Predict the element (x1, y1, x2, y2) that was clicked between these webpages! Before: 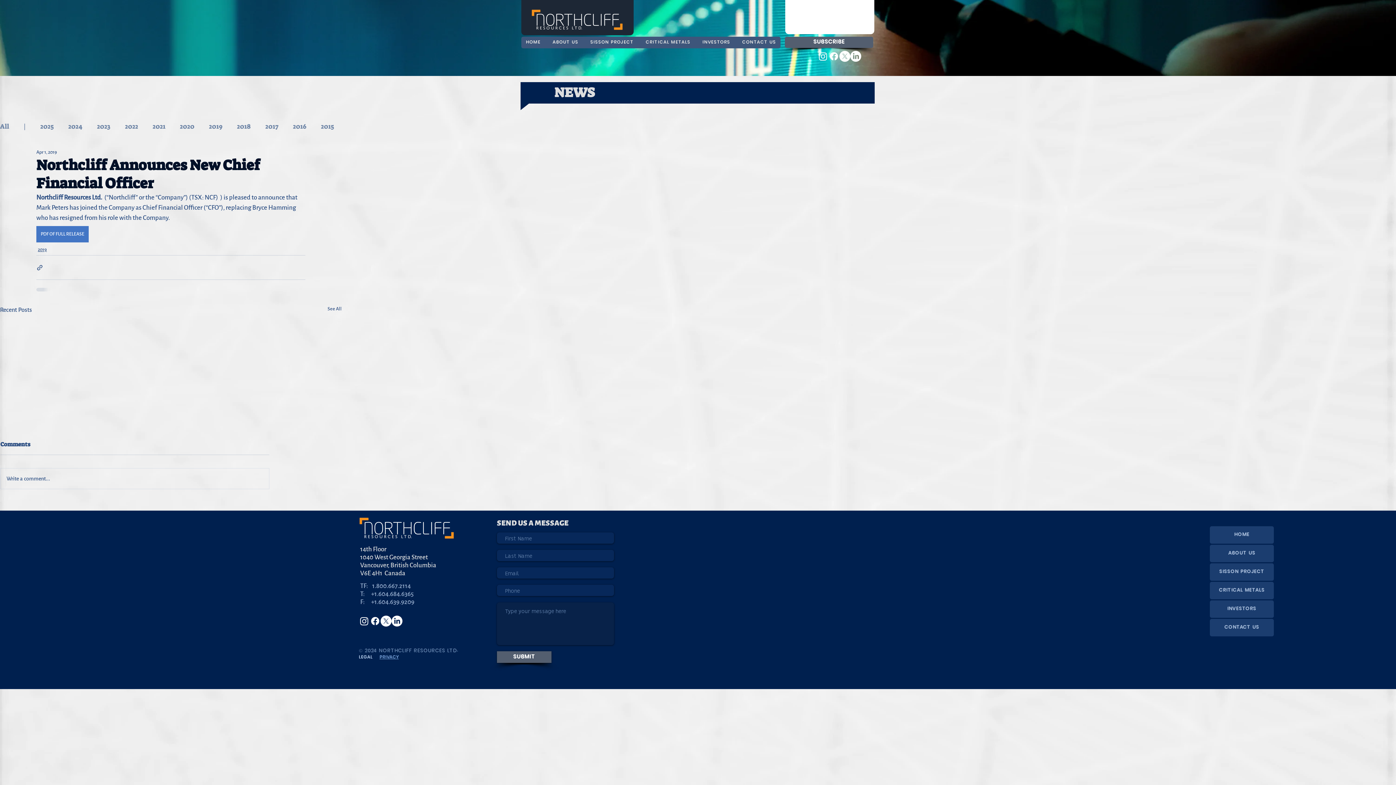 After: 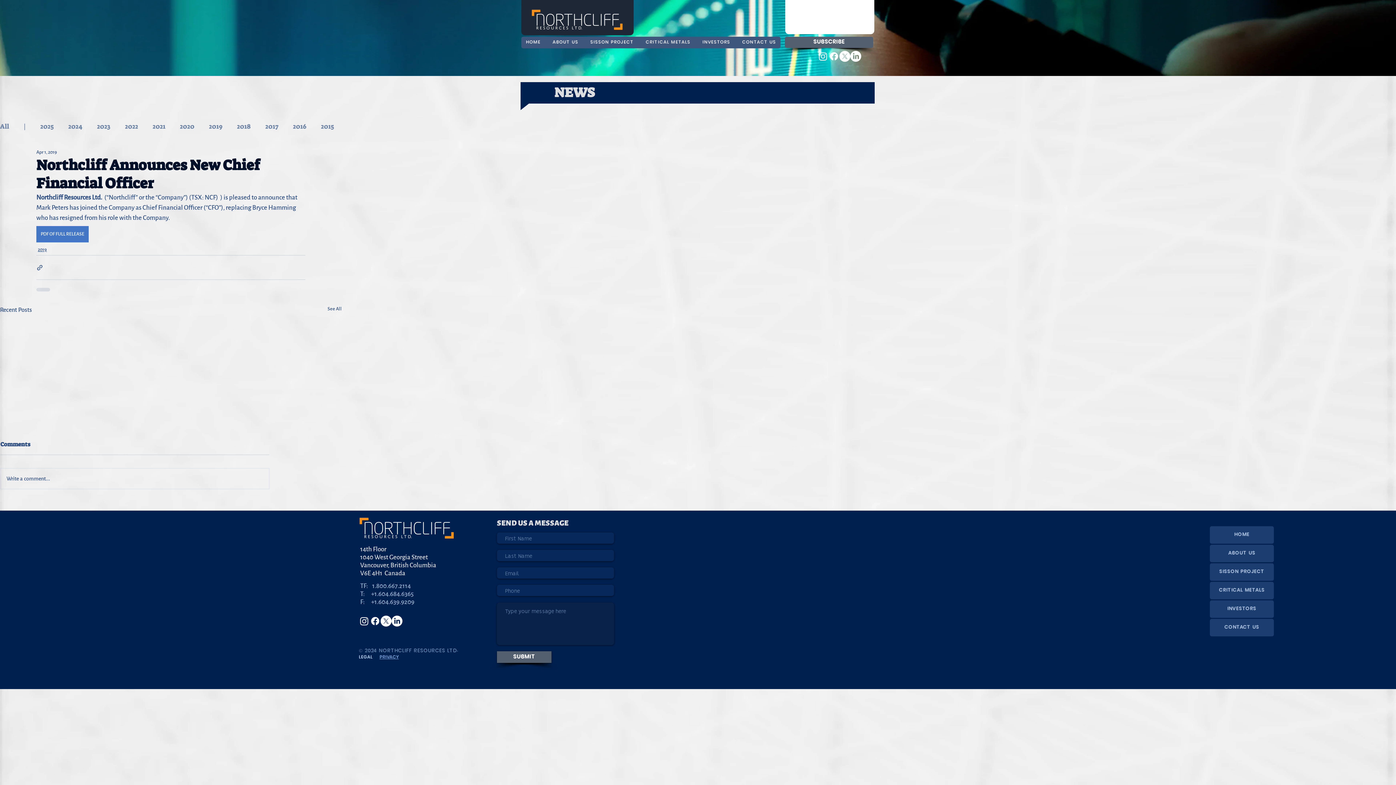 Action: label: CONTACT US bbox: (1210, 619, 1274, 636)